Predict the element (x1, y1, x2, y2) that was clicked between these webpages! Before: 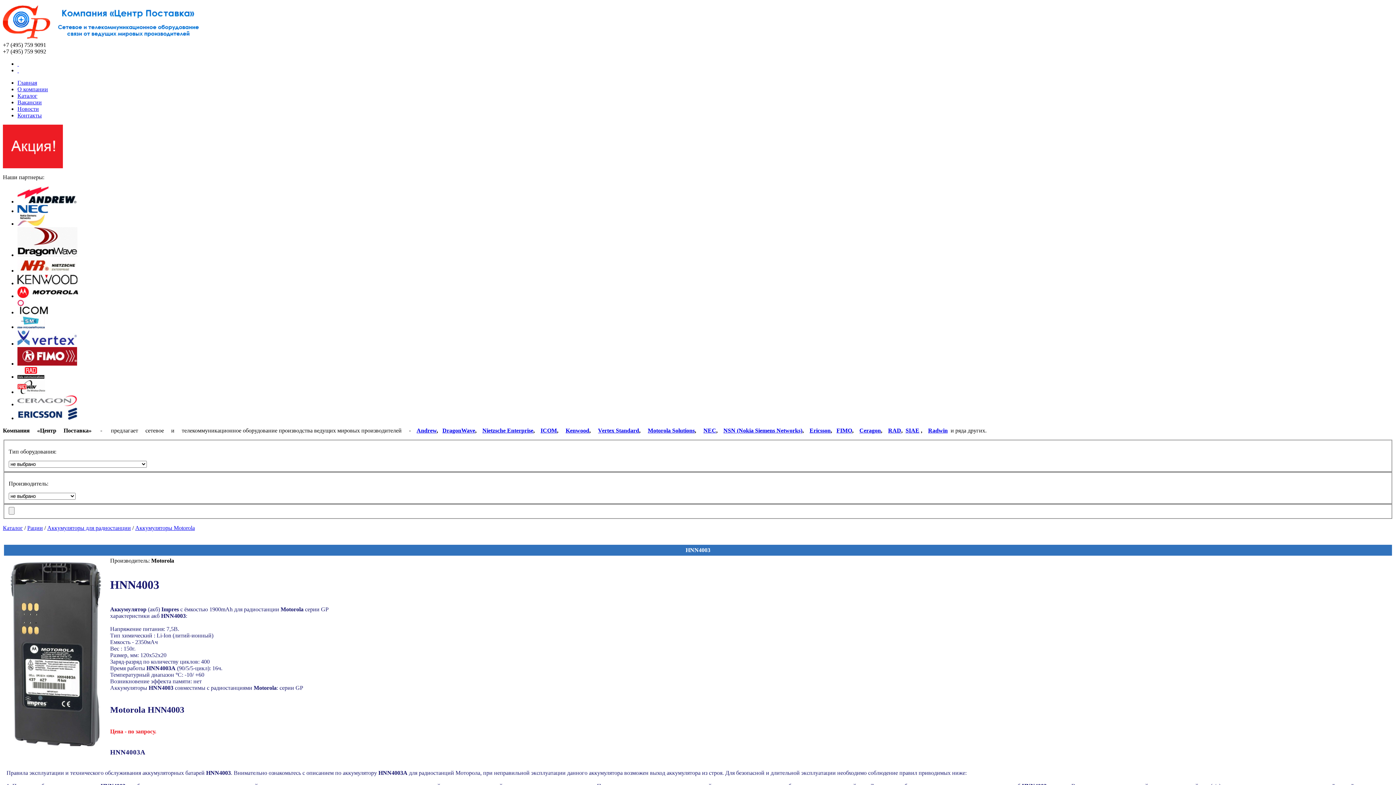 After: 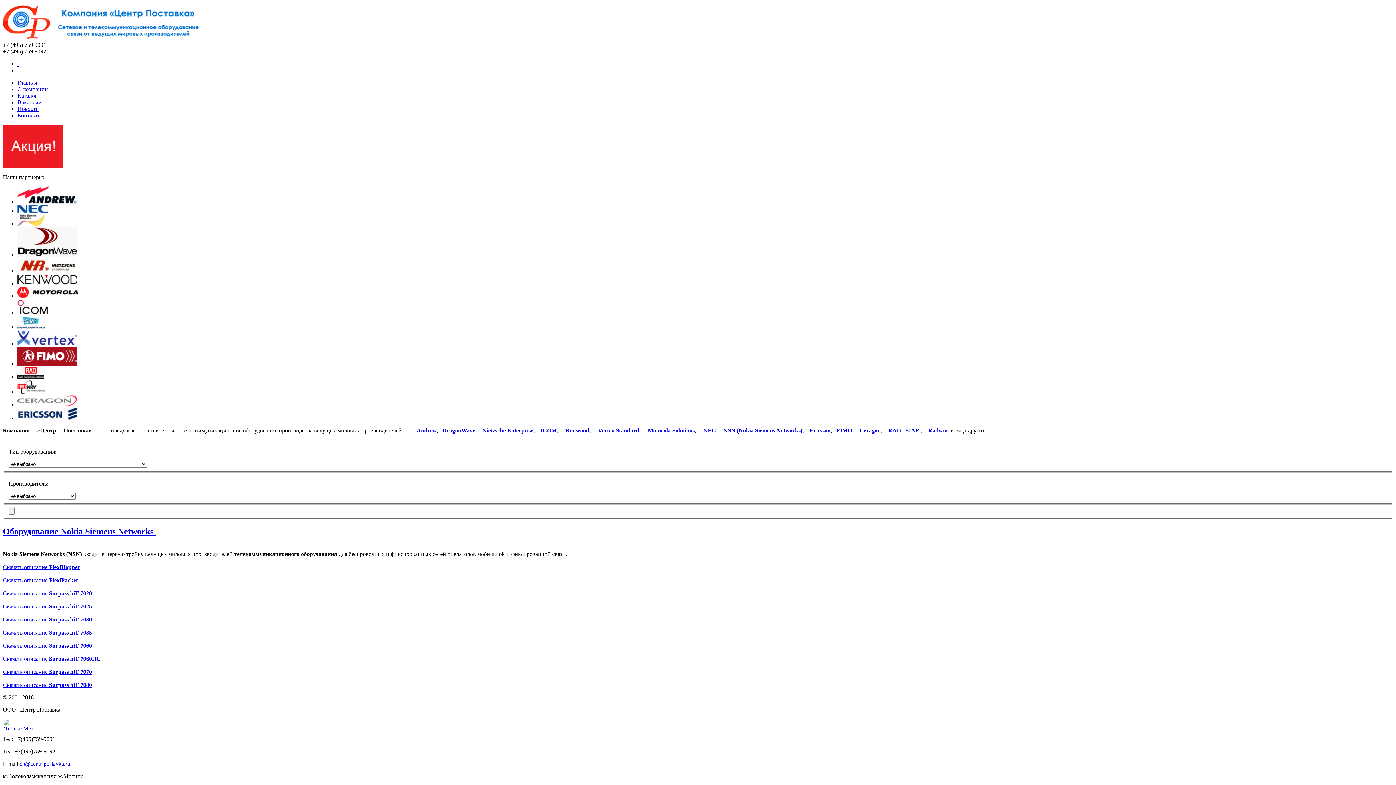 Action: bbox: (17, 220, 44, 226)